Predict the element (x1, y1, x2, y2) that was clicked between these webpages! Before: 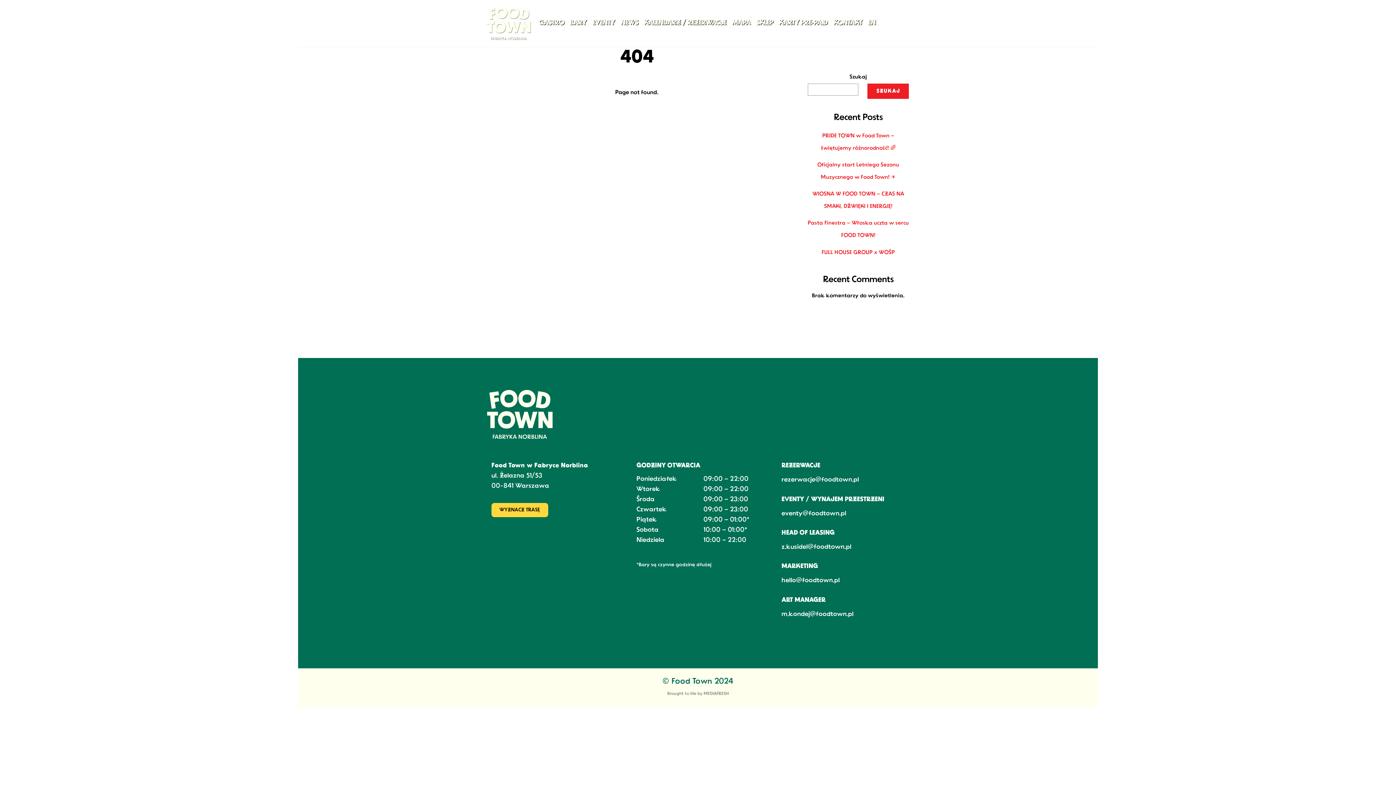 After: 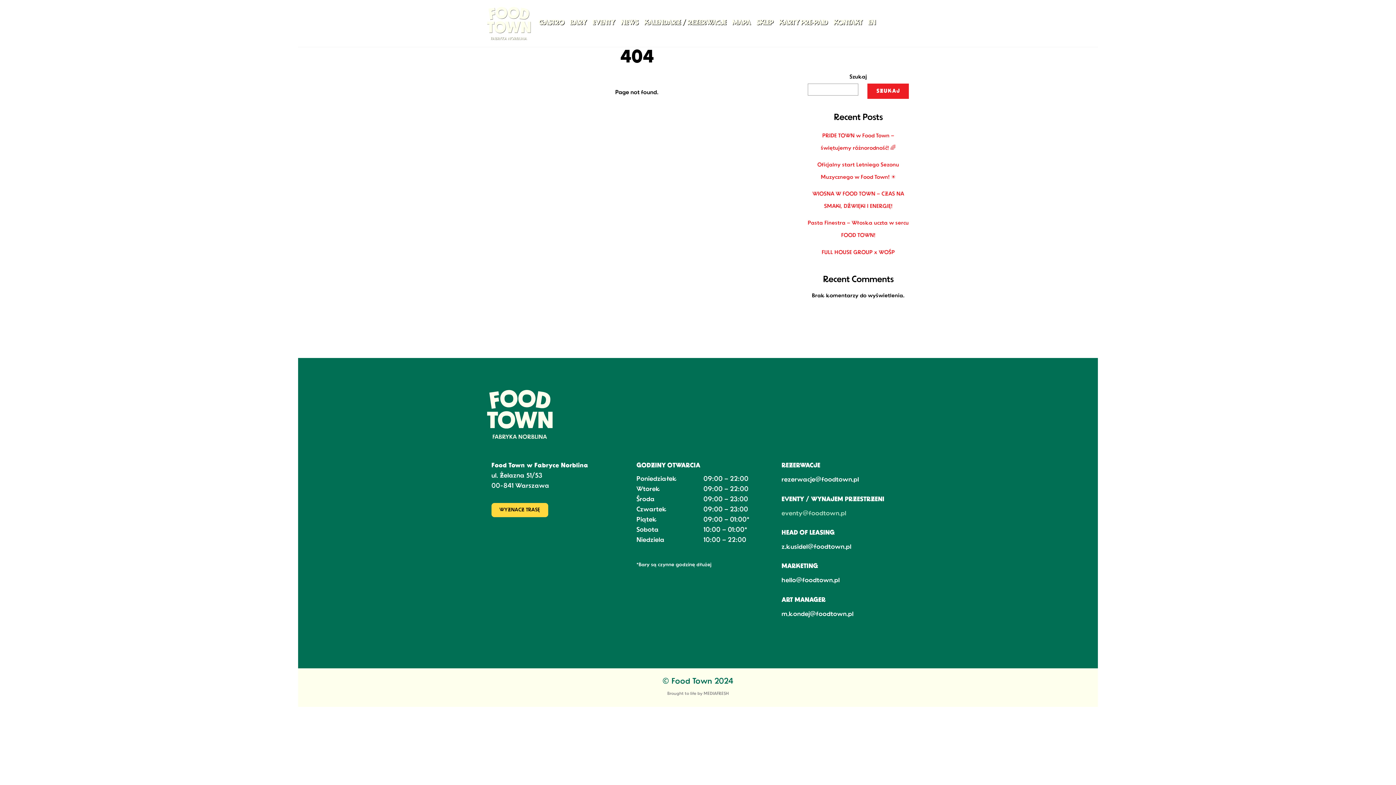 Action: label: eventy@foodtown.pl bbox: (781, 510, 846, 517)